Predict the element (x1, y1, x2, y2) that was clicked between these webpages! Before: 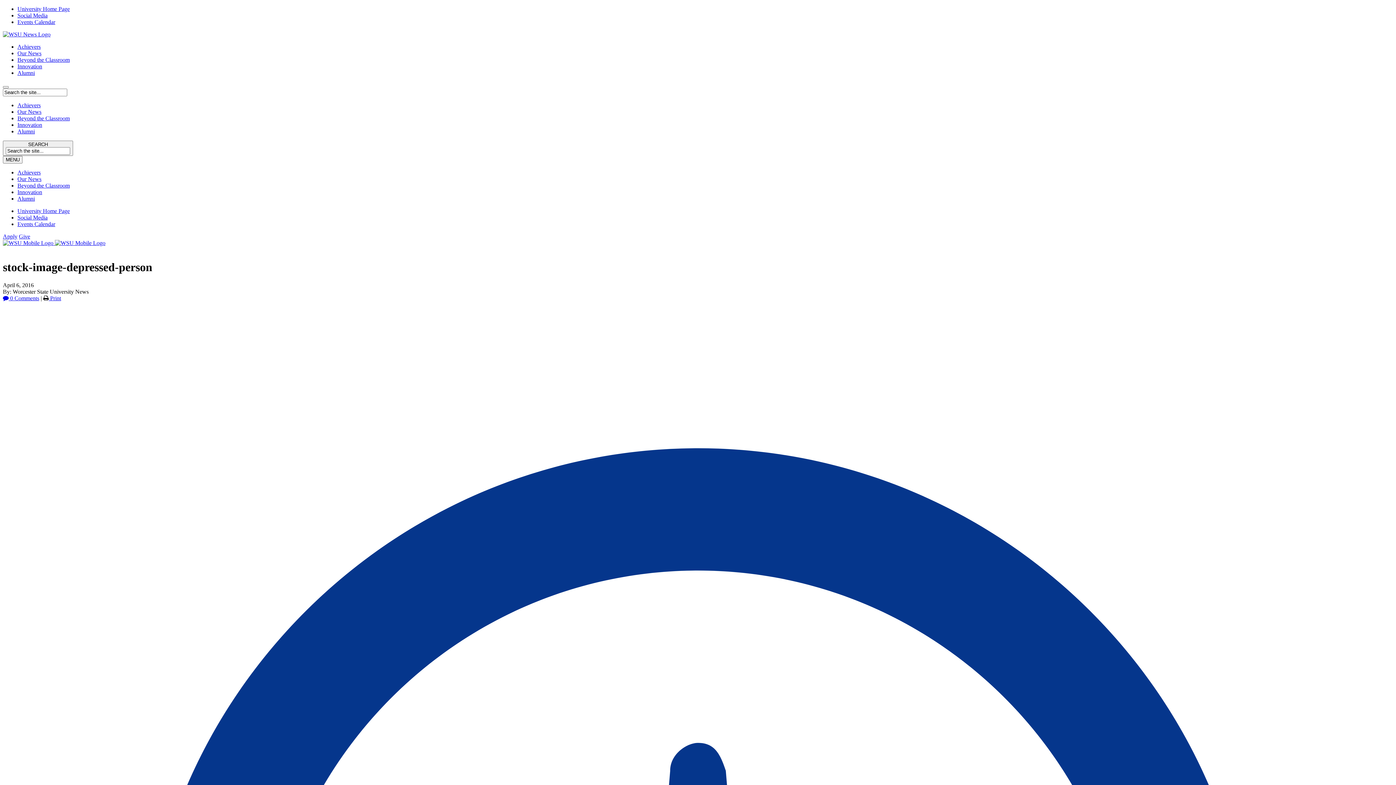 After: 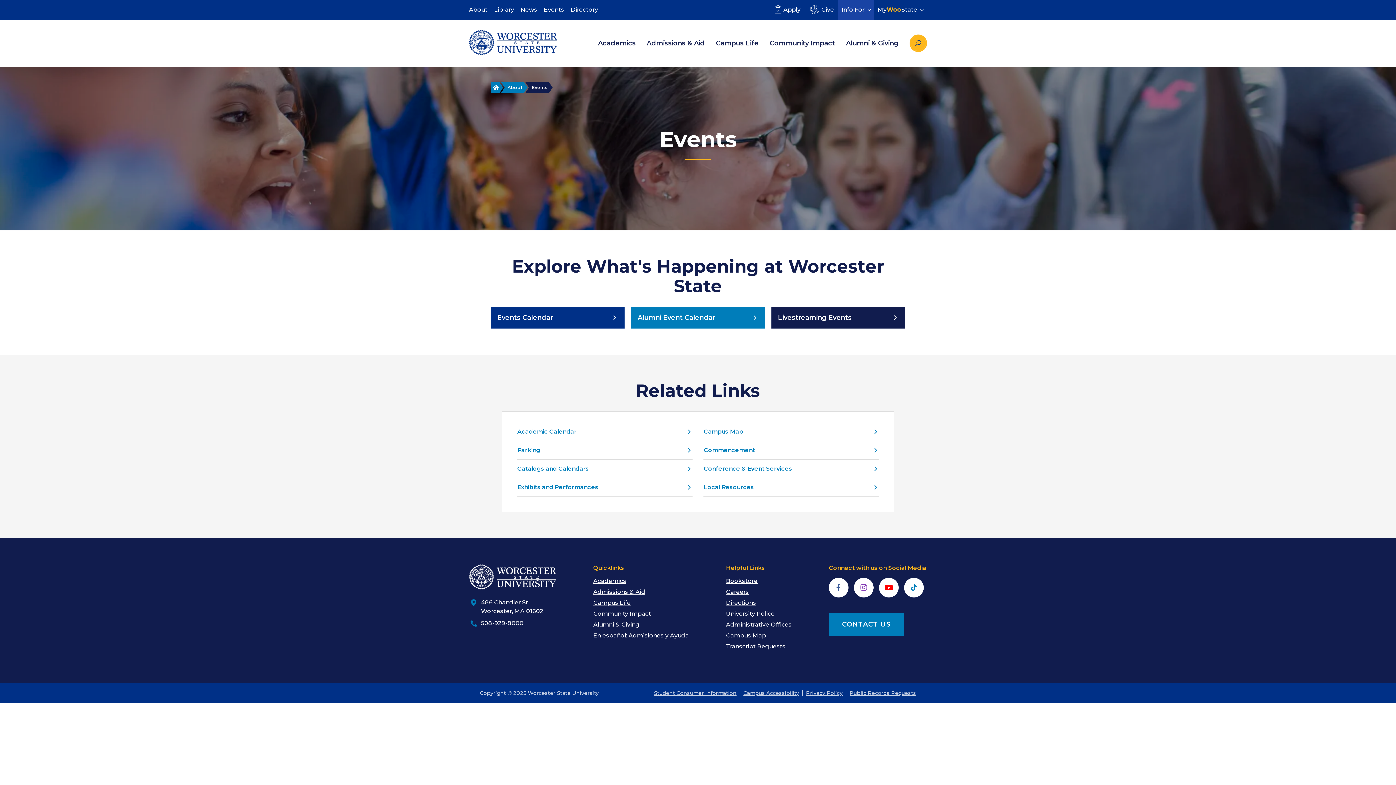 Action: bbox: (17, 221, 55, 227) label: Events Calendar